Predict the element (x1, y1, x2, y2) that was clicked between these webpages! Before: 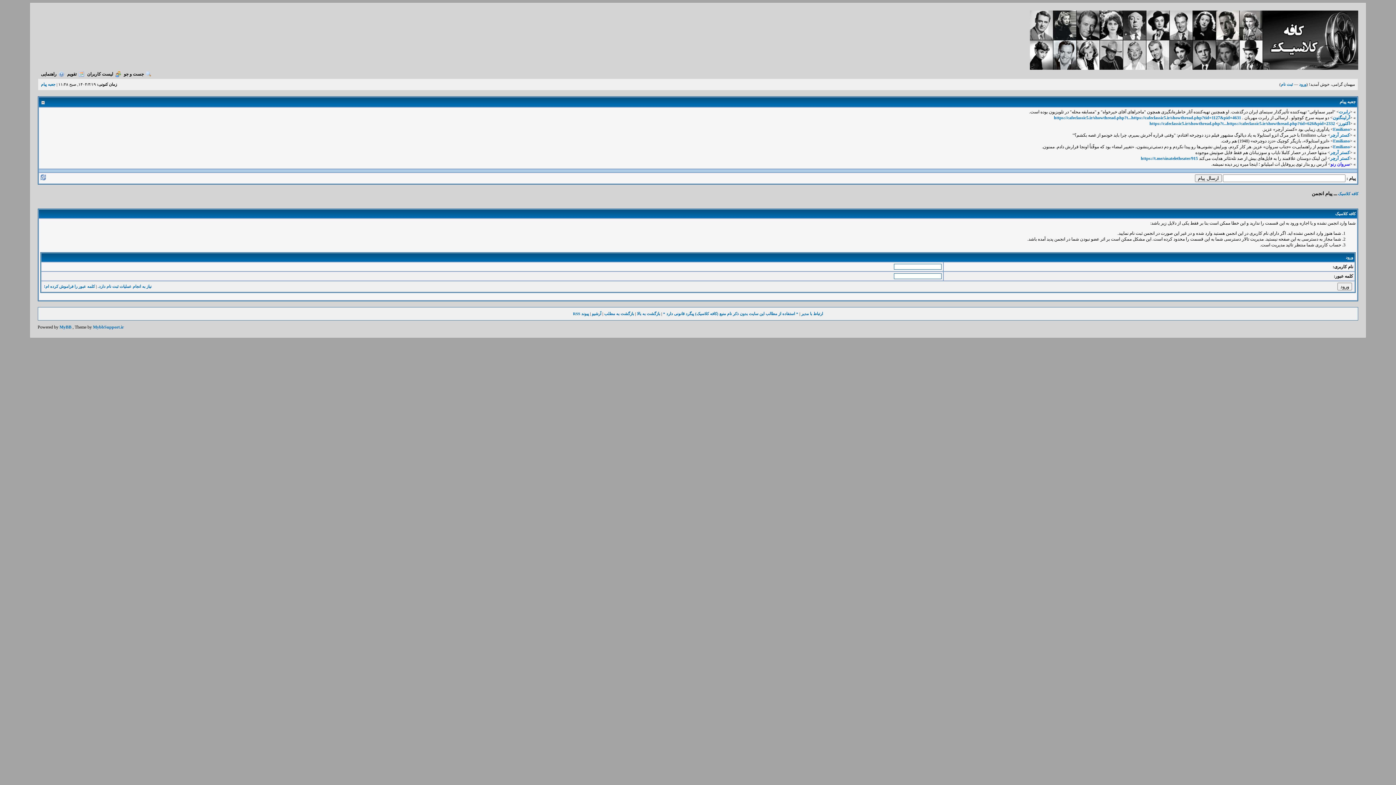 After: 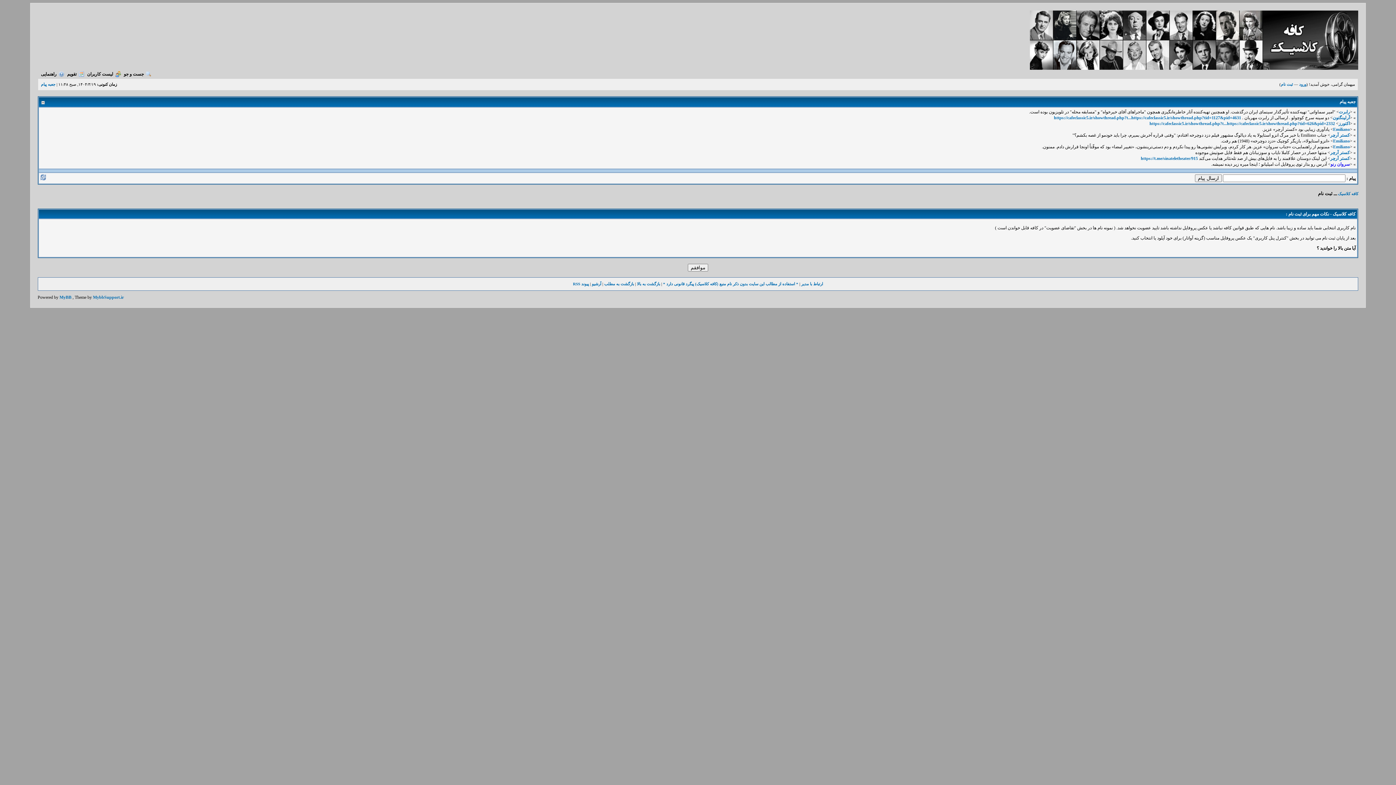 Action: label: نیاز به انجام عملیات ثبت نام دارد. bbox: (97, 284, 151, 288)